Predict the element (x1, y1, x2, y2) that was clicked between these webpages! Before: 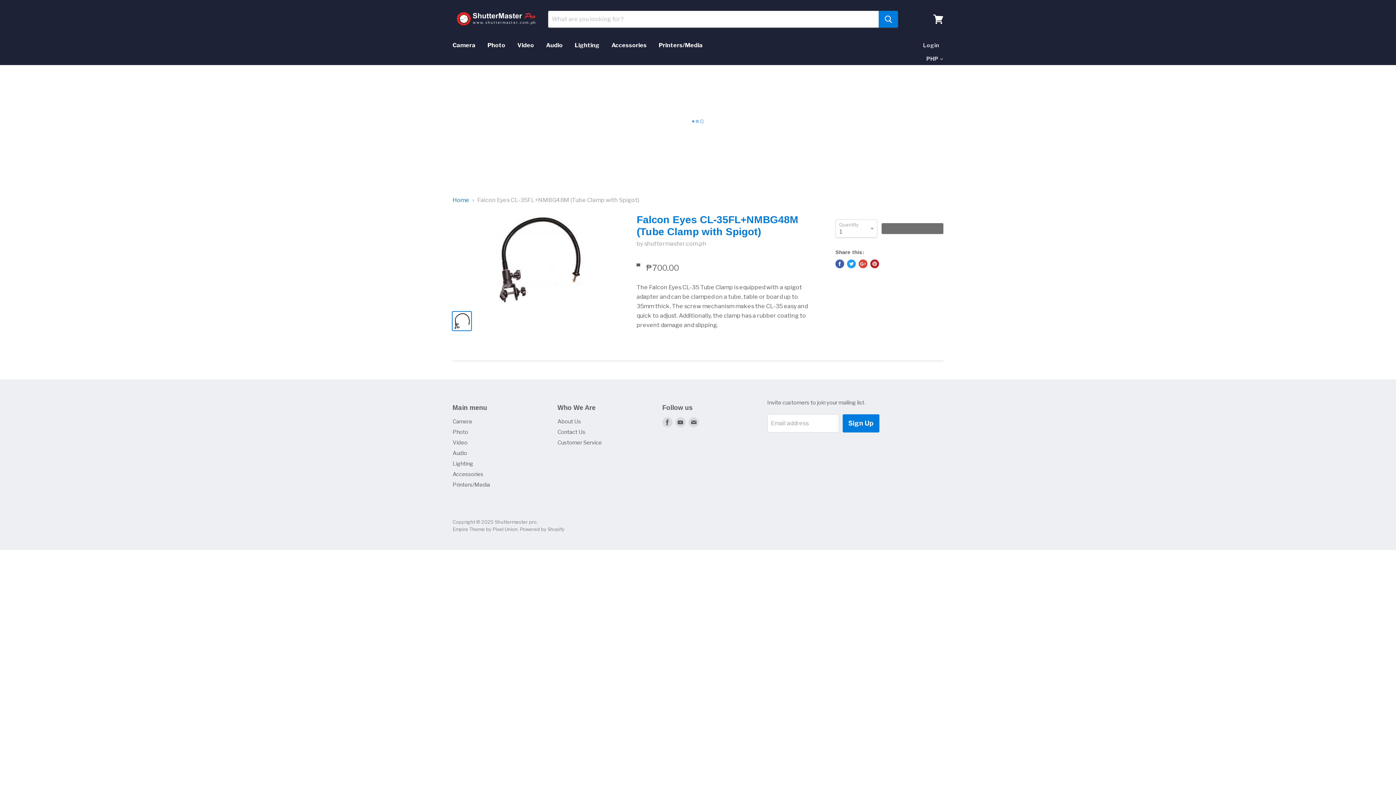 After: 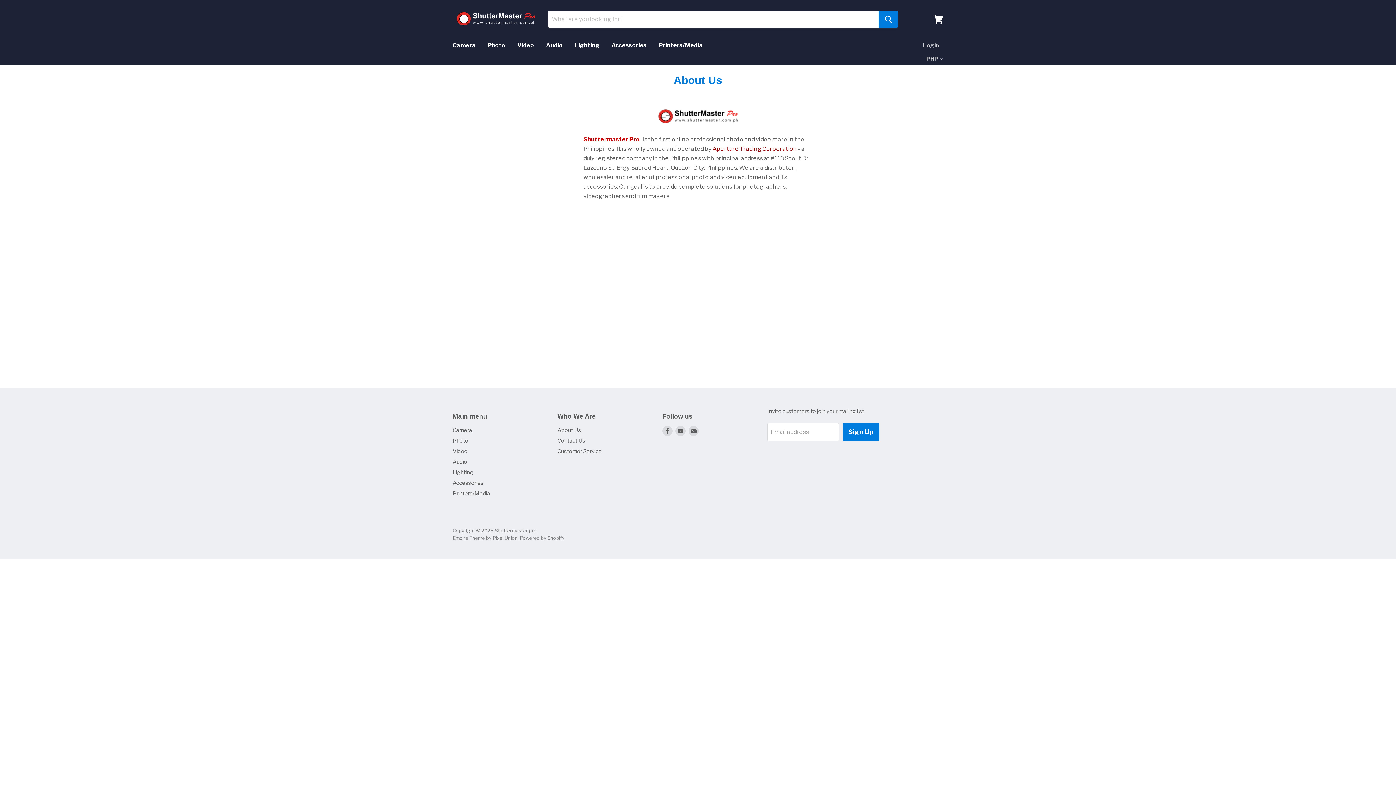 Action: bbox: (557, 418, 581, 425) label: About Us